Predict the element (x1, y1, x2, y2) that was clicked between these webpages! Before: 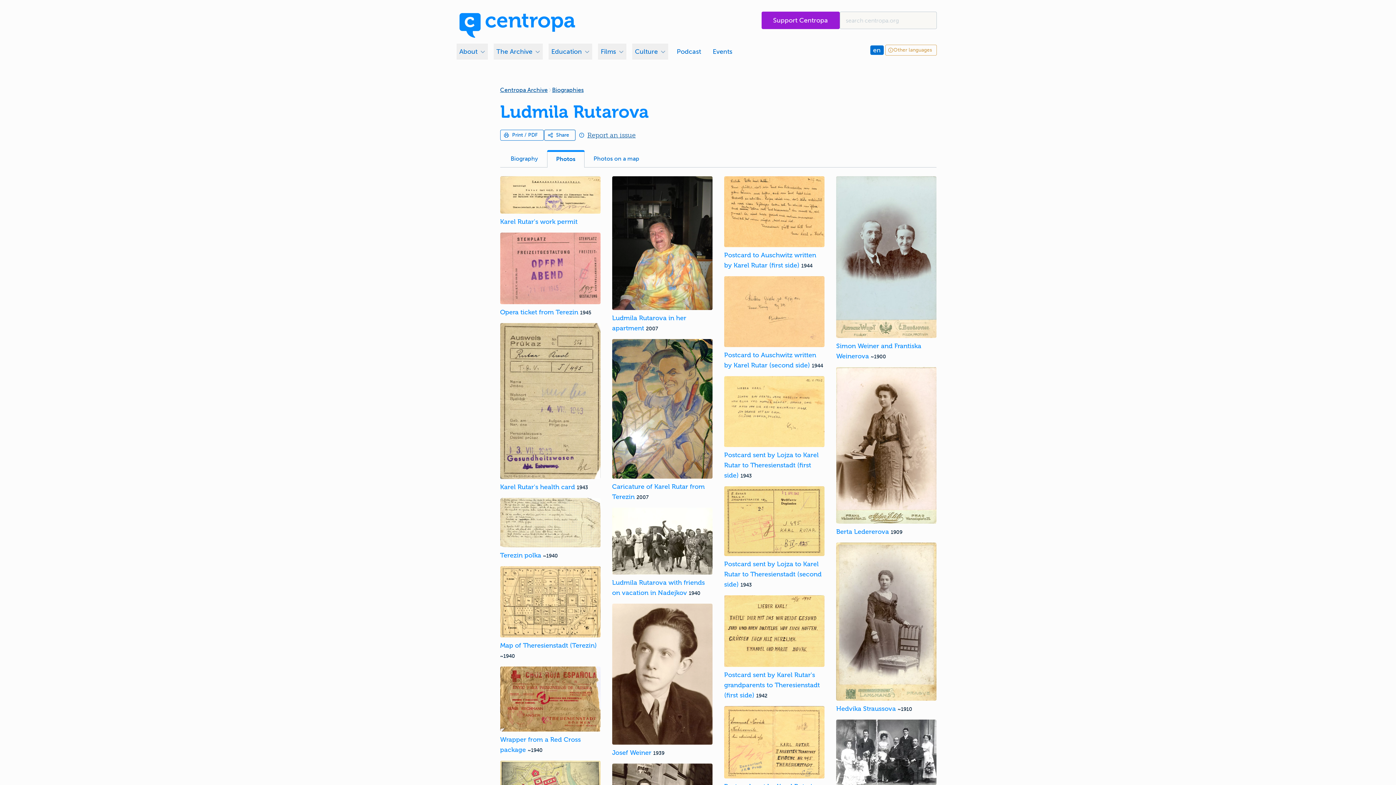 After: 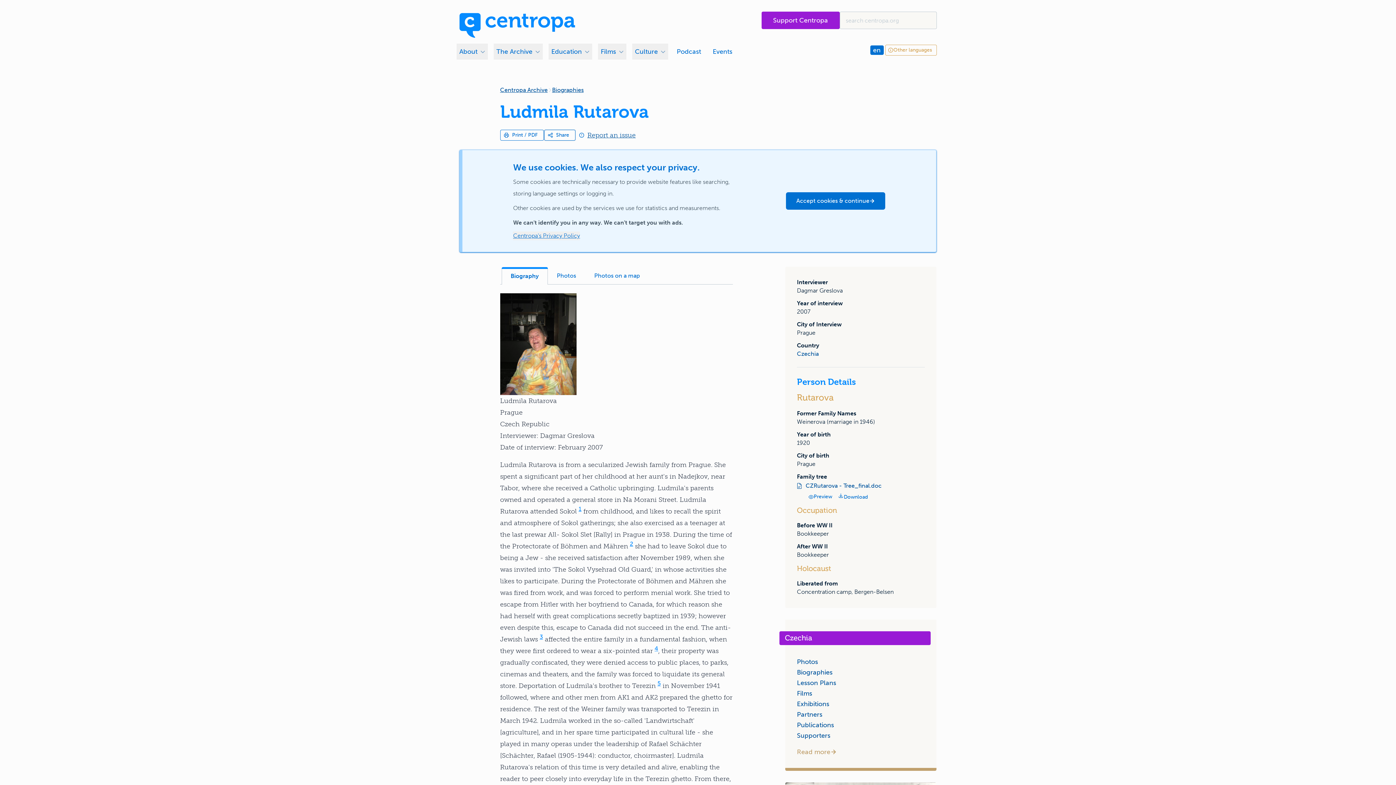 Action: label: Biography bbox: (501, 149, 547, 167)